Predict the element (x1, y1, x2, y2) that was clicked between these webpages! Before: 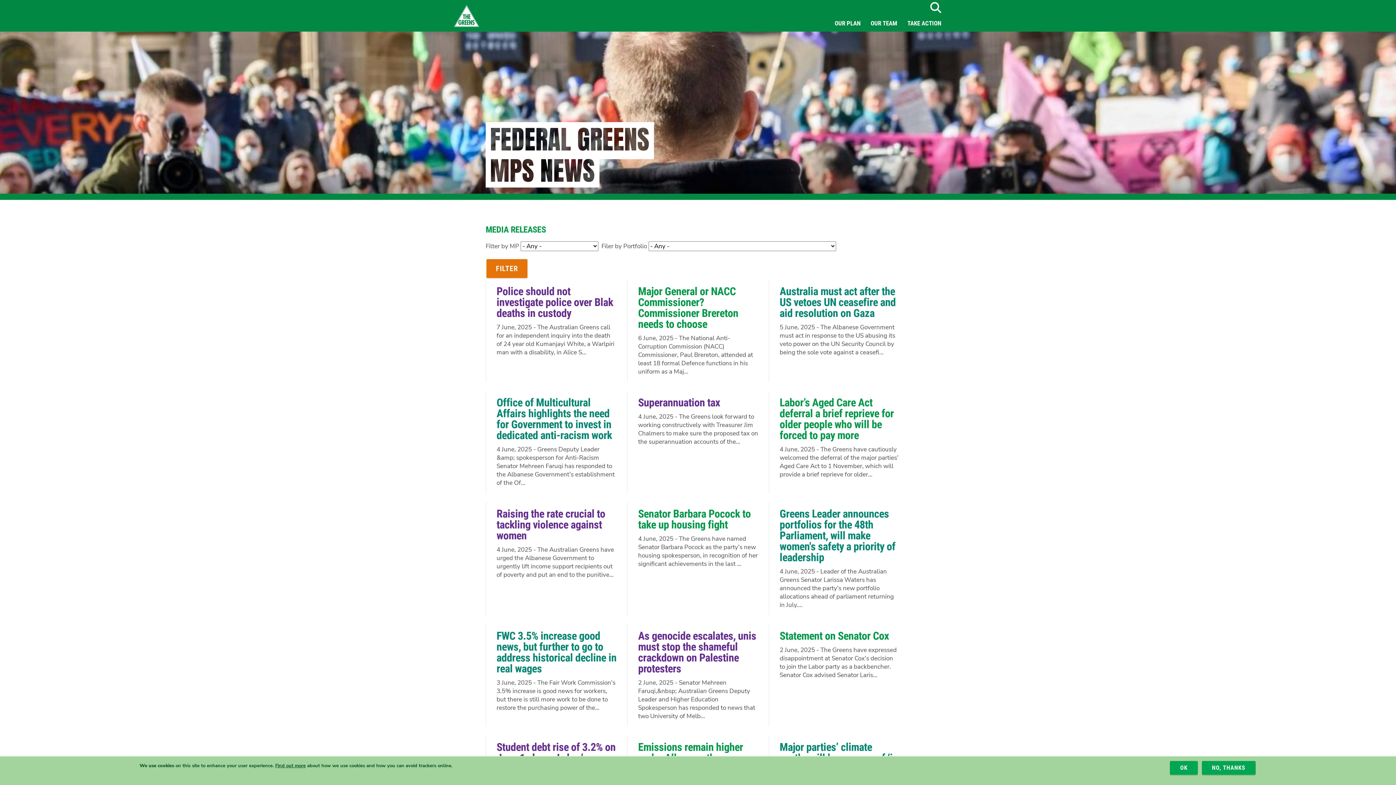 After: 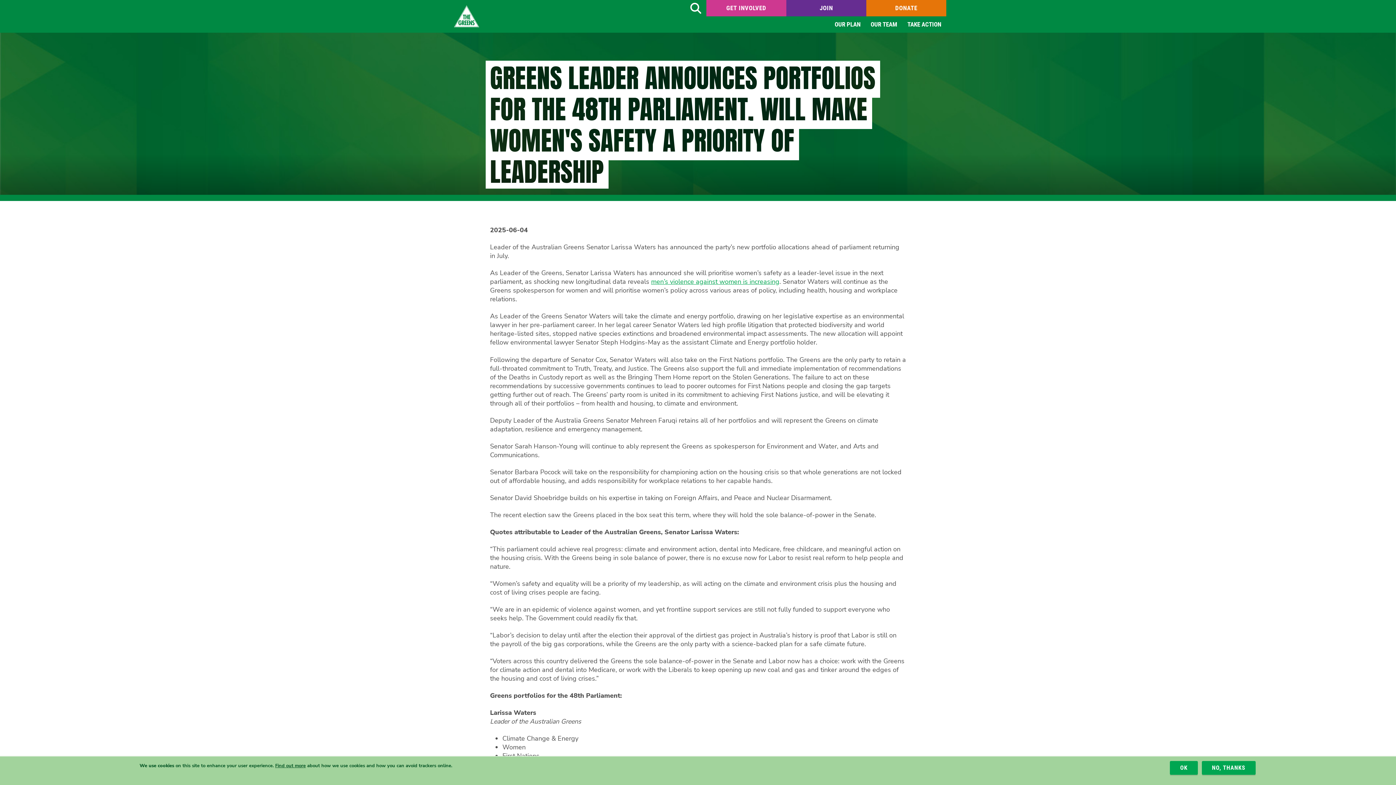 Action: label: Greens Leader announces portfolios for the 48th Parliament, will make women's safety a priority of leadership bbox: (779, 507, 895, 564)